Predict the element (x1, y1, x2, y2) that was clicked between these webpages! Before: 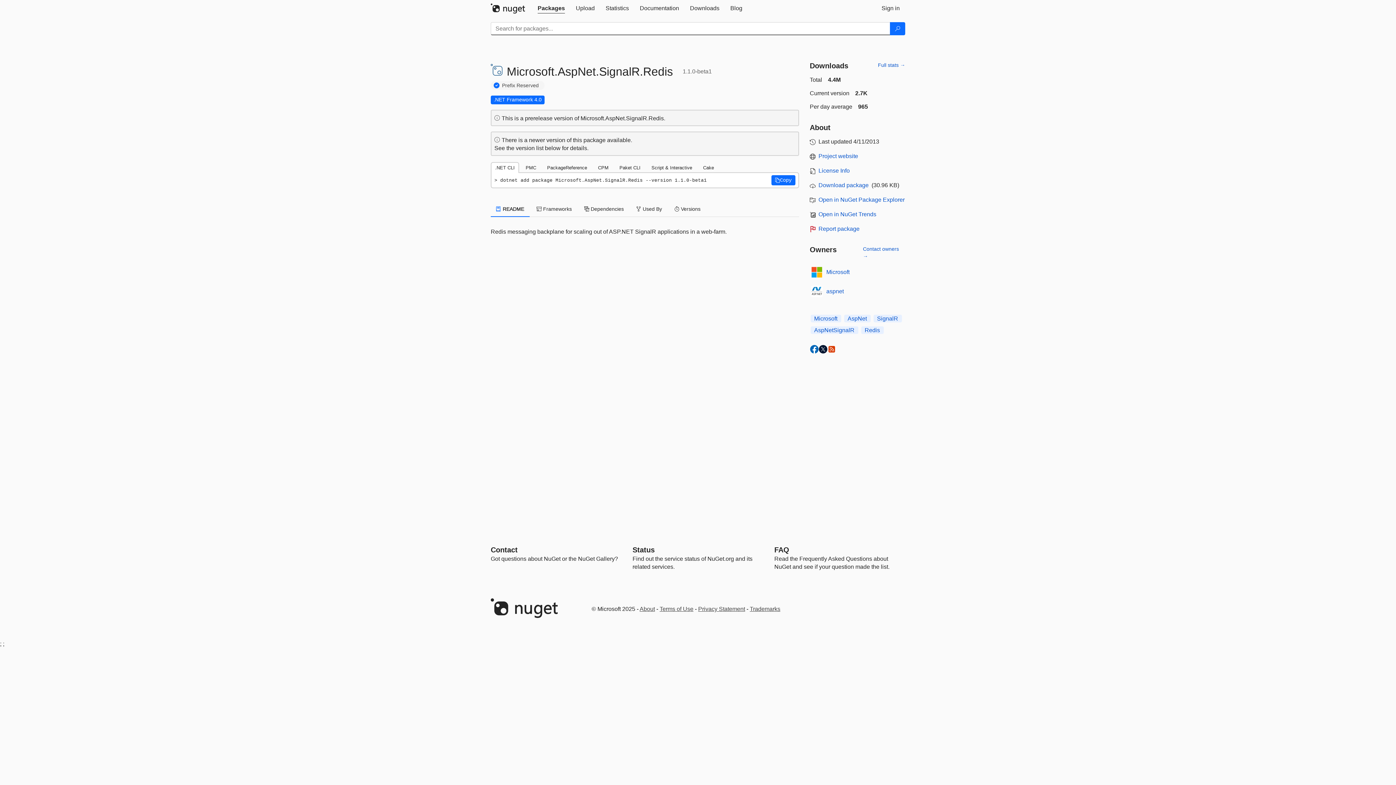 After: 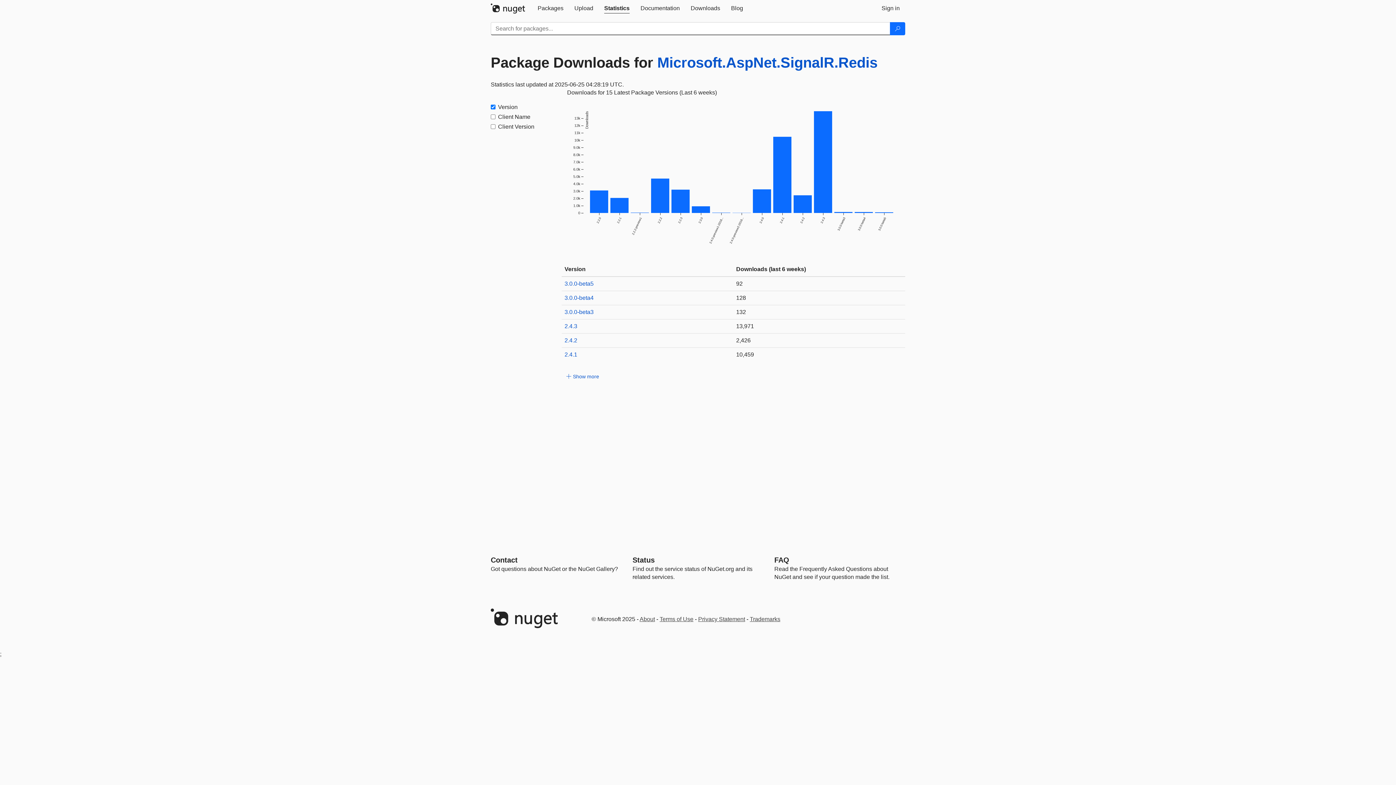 Action: bbox: (878, 61, 905, 68) label: Full stats →